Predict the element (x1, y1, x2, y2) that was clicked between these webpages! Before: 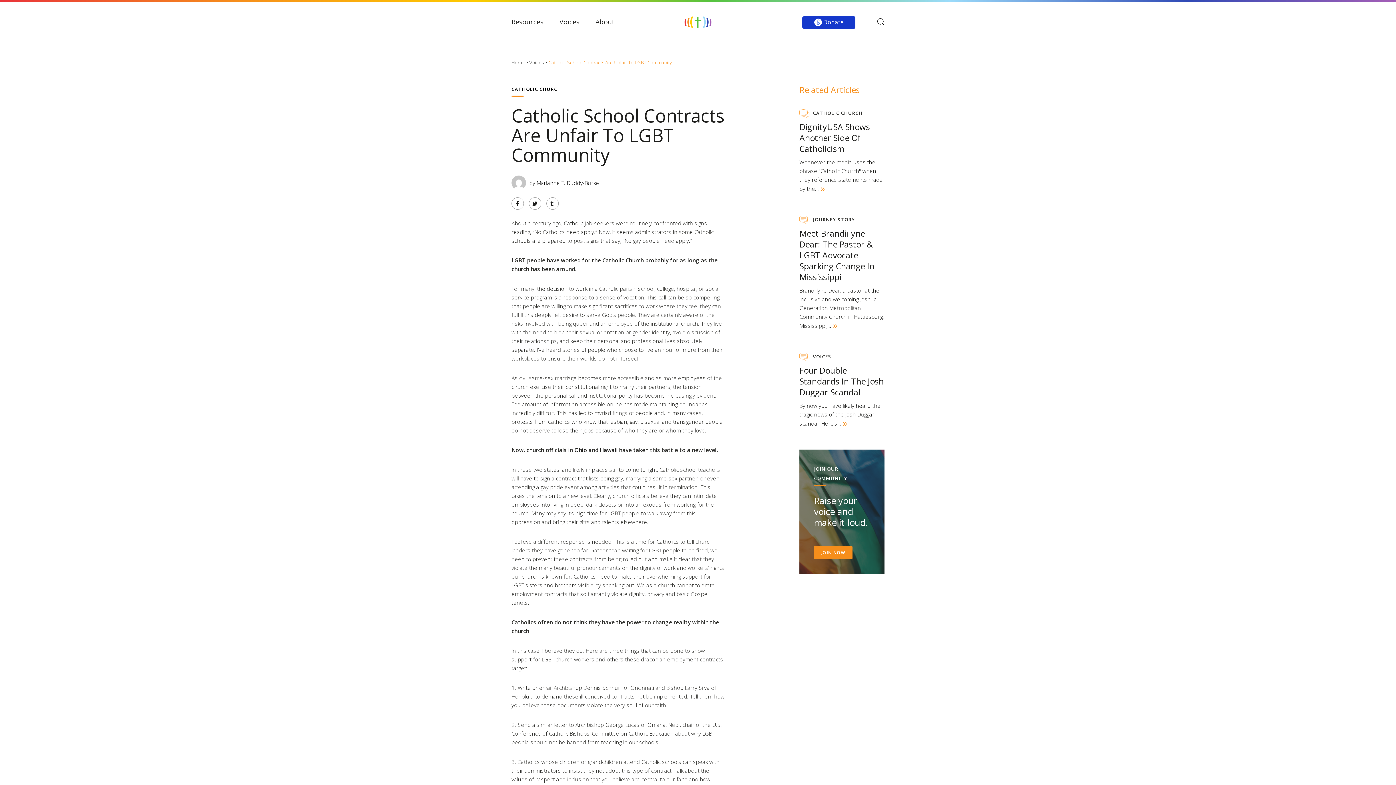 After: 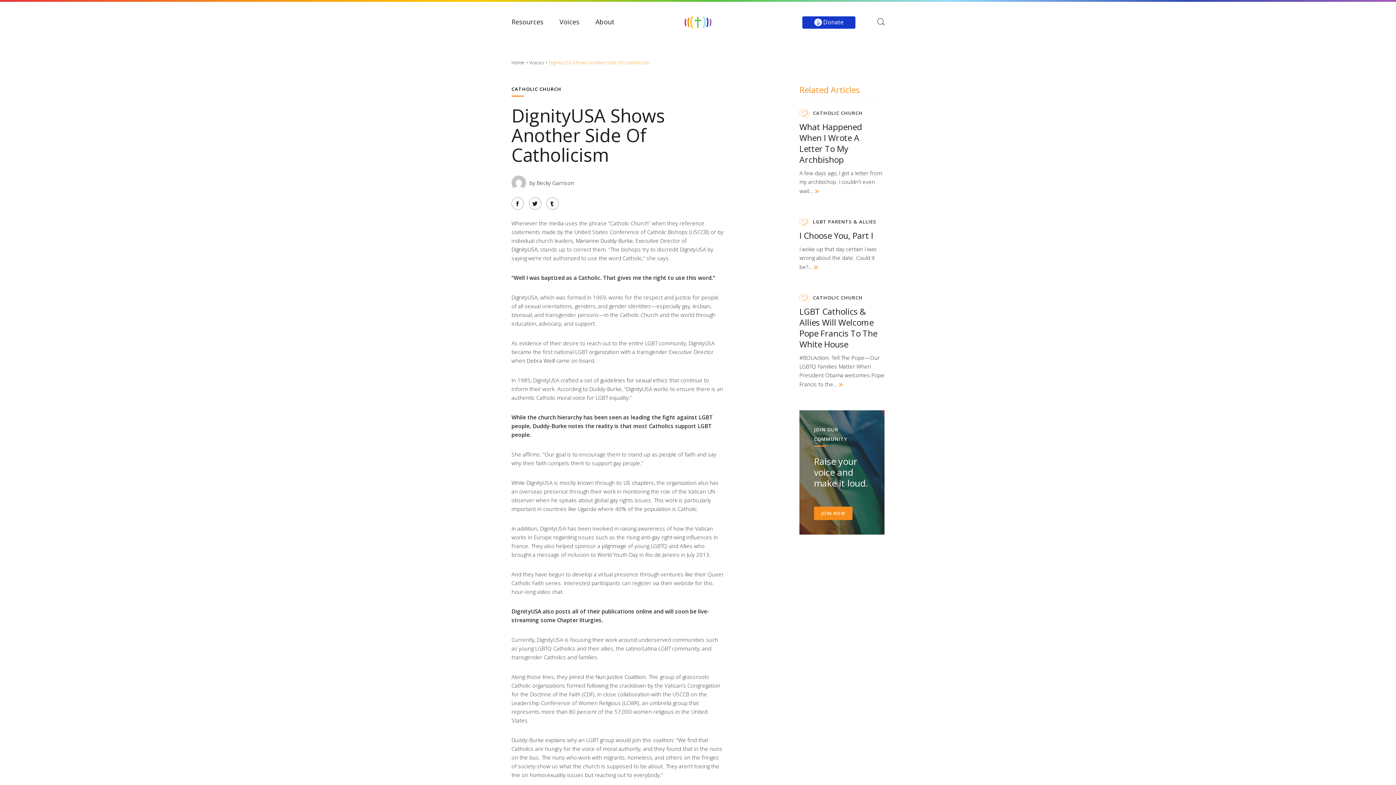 Action: label: DignityUSA Shows Another Side Of Catholicism bbox: (799, 121, 870, 154)